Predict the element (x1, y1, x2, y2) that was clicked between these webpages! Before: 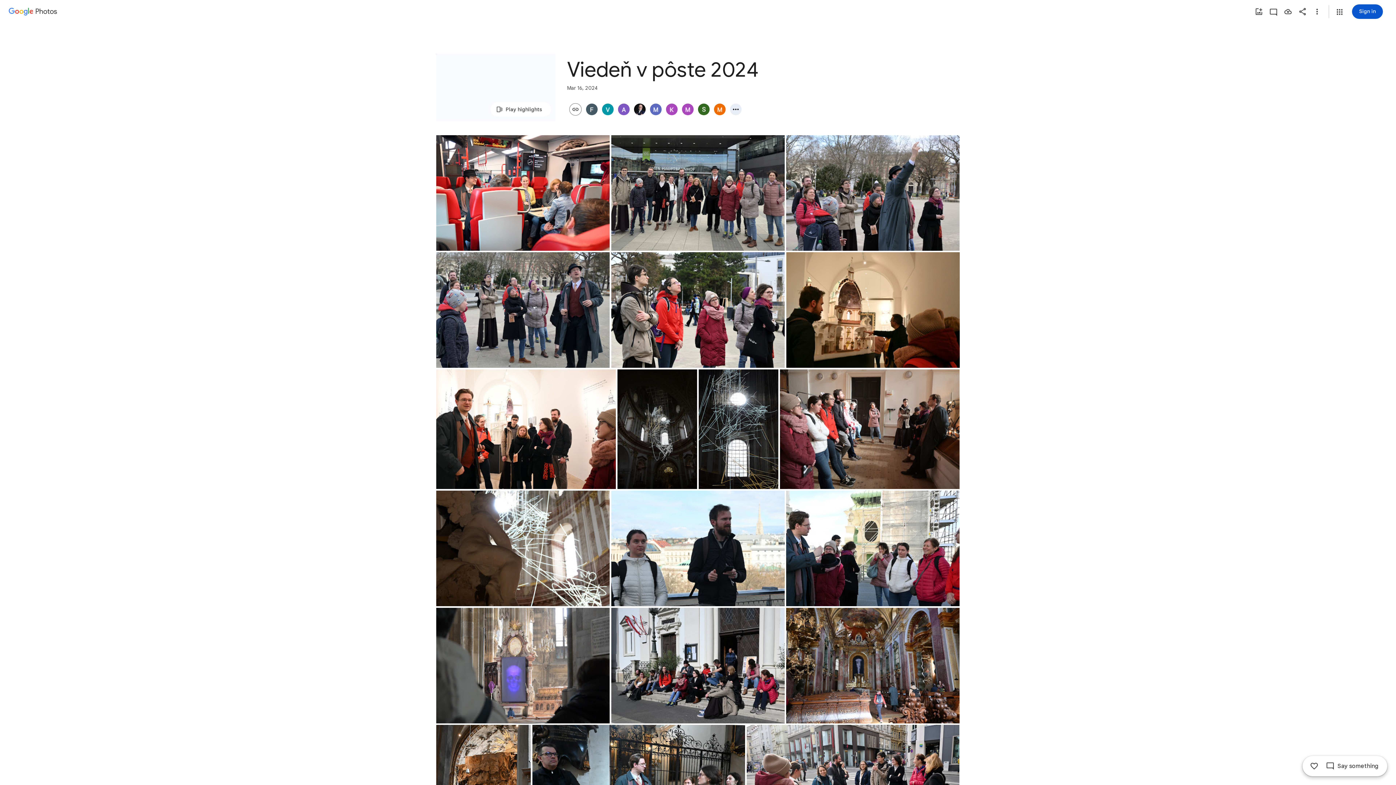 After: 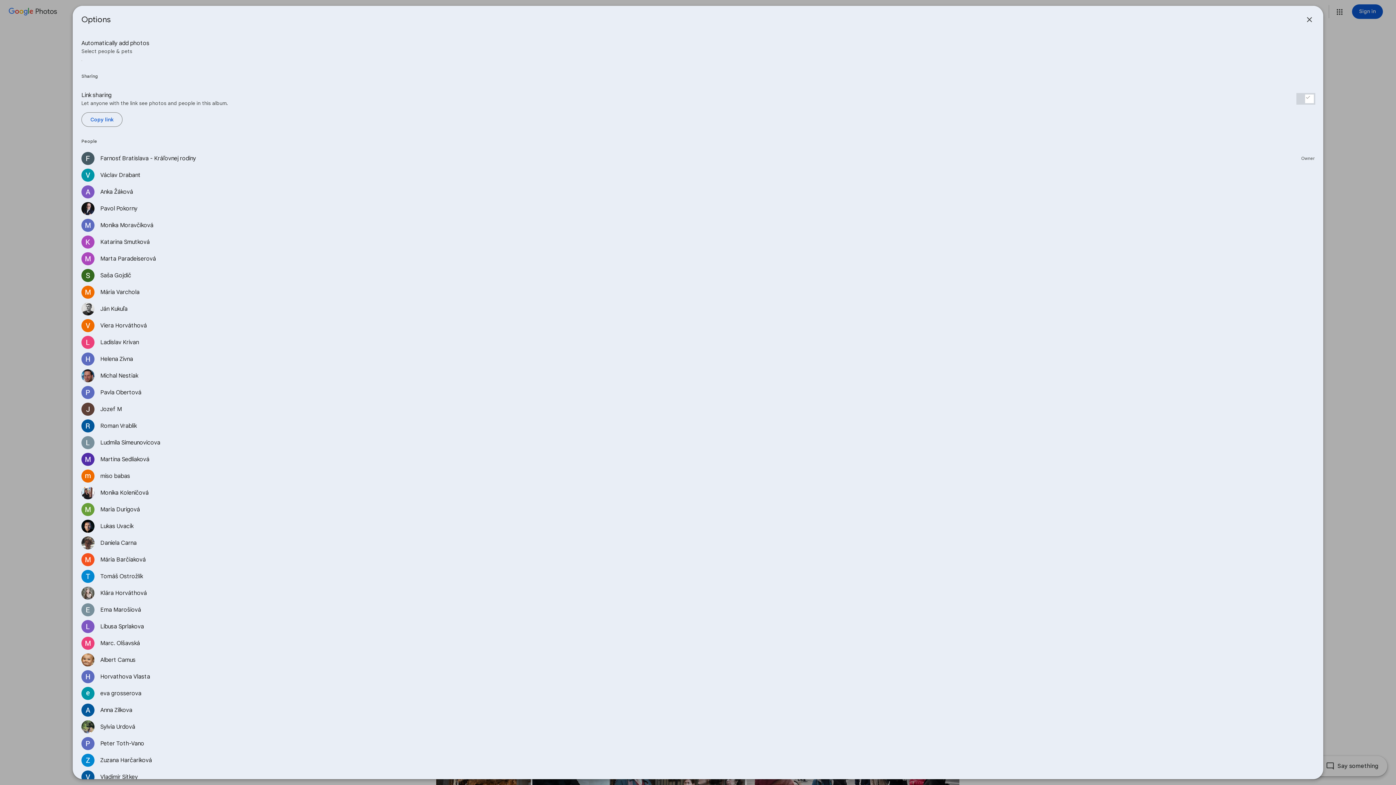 Action: bbox: (567, 103, 584, 115)